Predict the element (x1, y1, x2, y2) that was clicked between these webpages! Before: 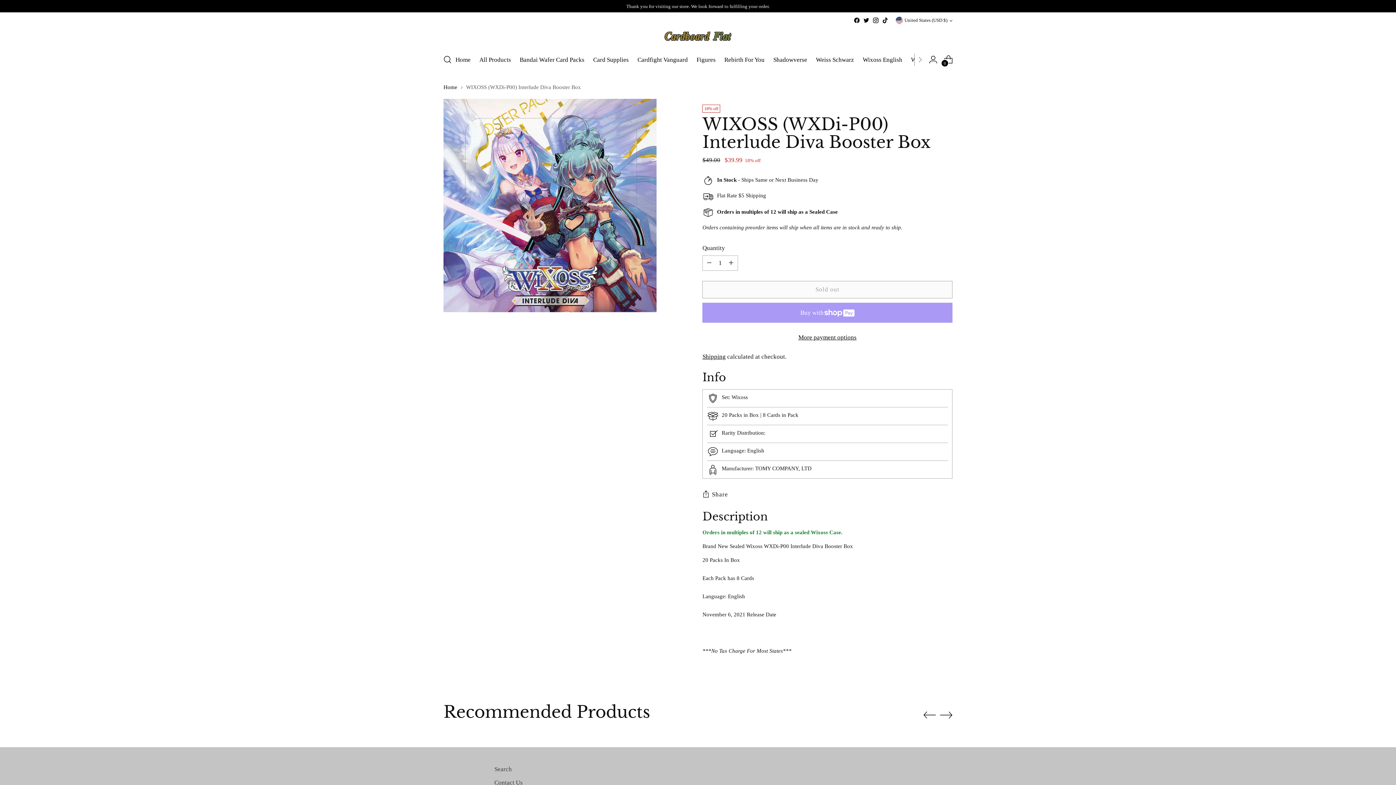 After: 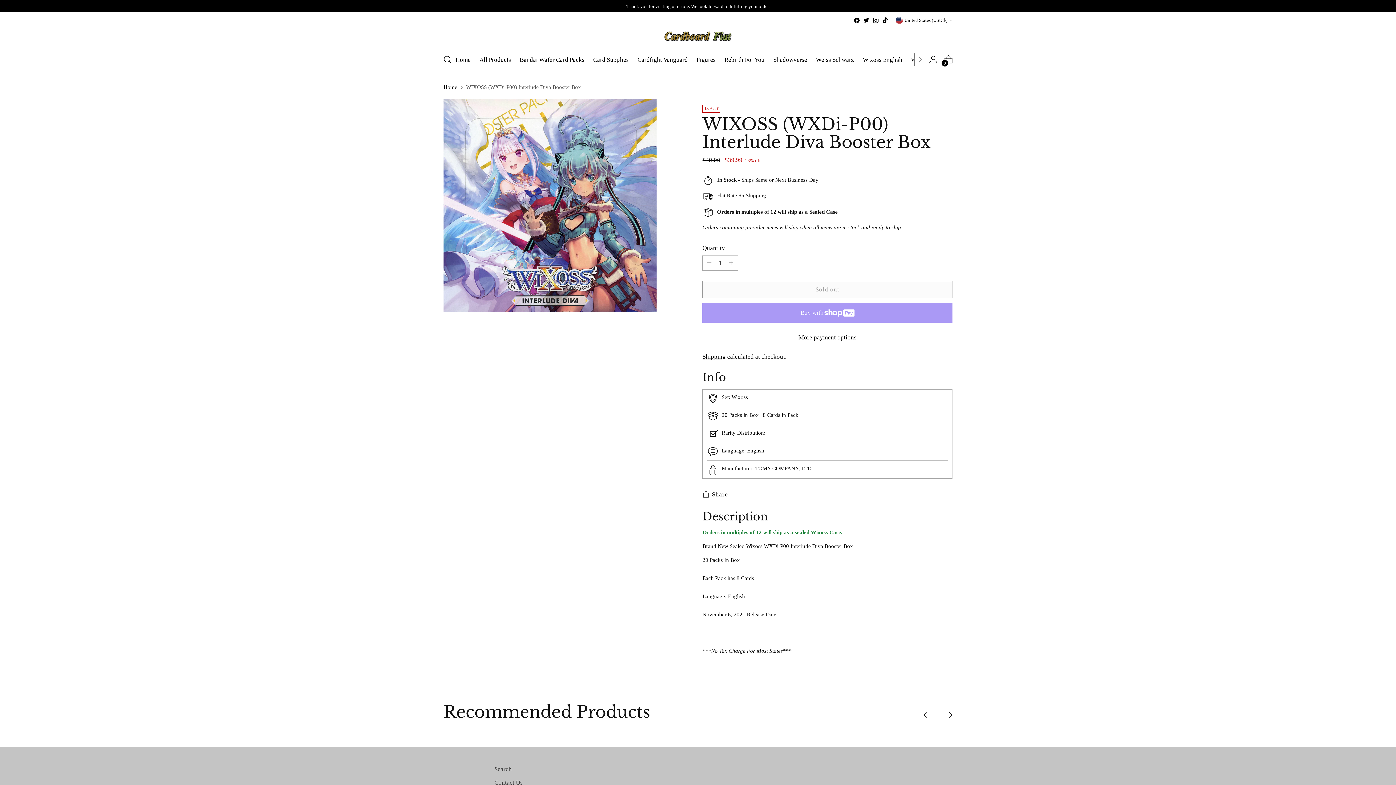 Action: label: Move to next carousel slide bbox: (940, 709, 952, 721)